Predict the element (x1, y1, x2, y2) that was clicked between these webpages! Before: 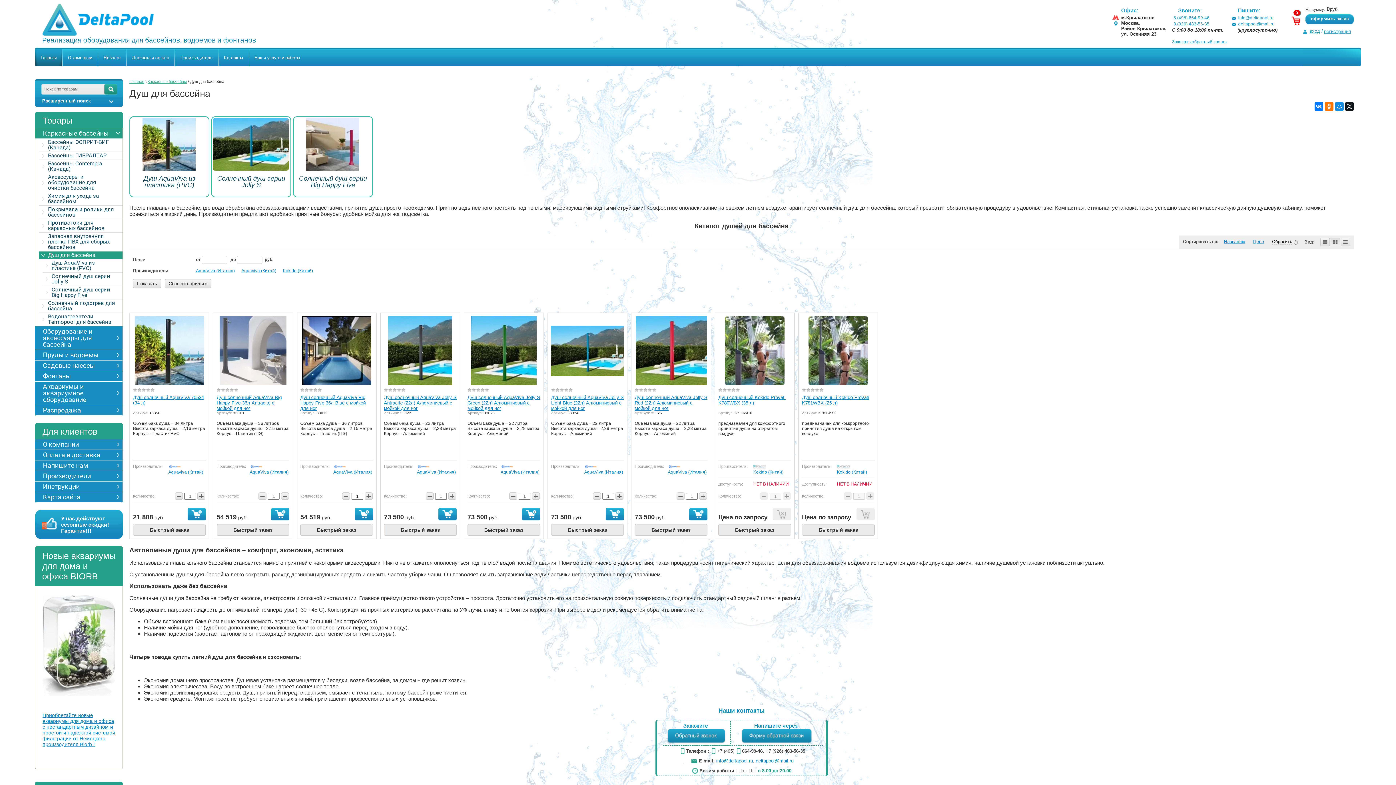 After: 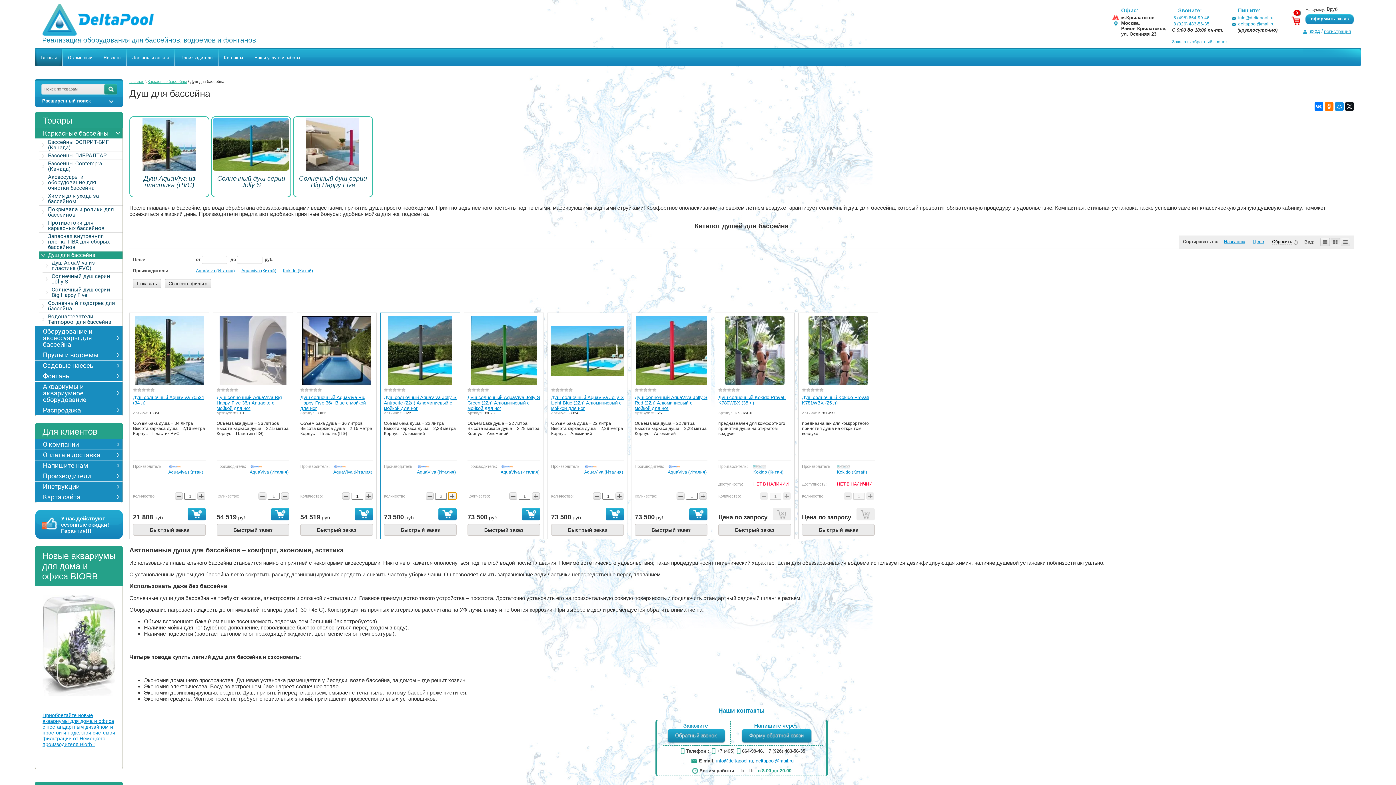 Action: label: + bbox: (448, 492, 456, 500)